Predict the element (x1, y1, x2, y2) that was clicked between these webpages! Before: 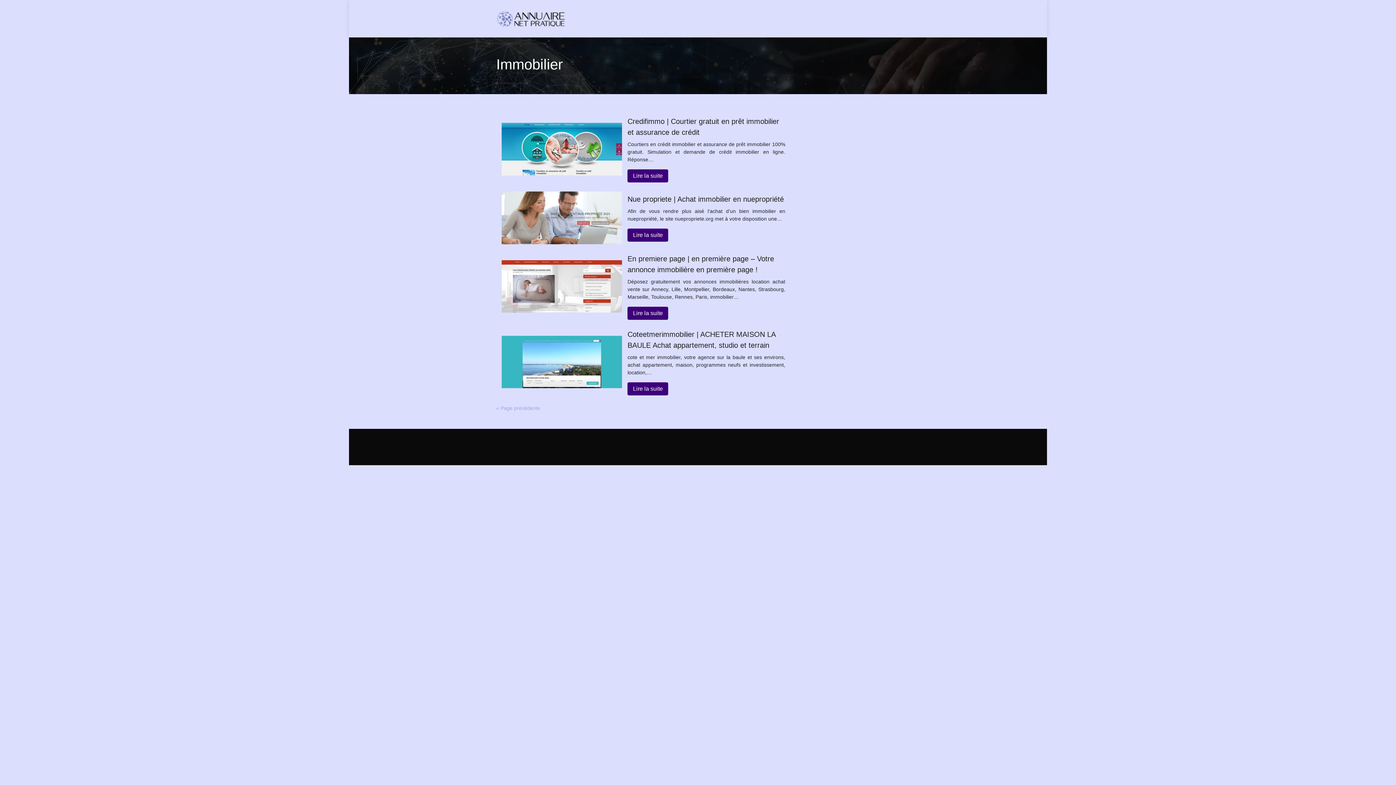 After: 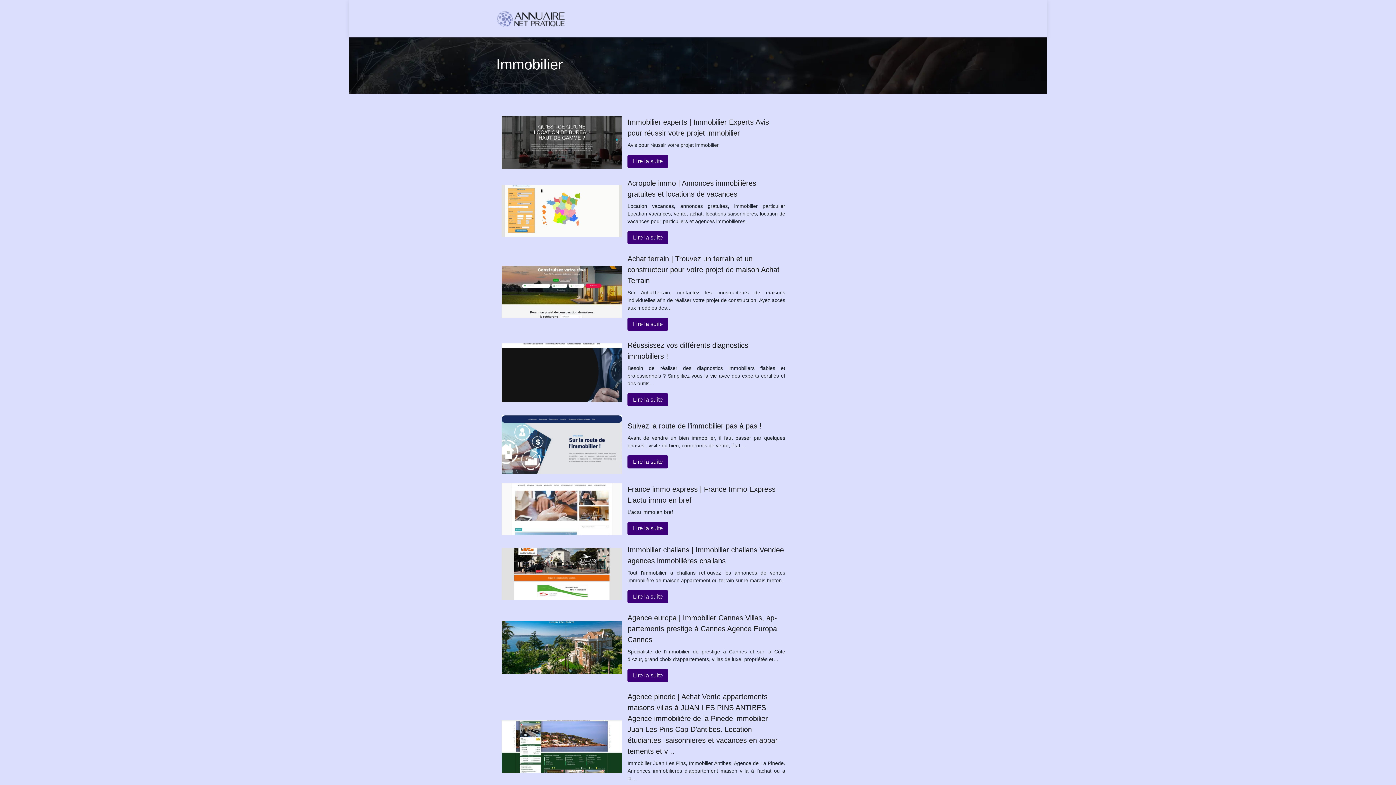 Action: bbox: (496, 405, 540, 411) label: « Page précédente